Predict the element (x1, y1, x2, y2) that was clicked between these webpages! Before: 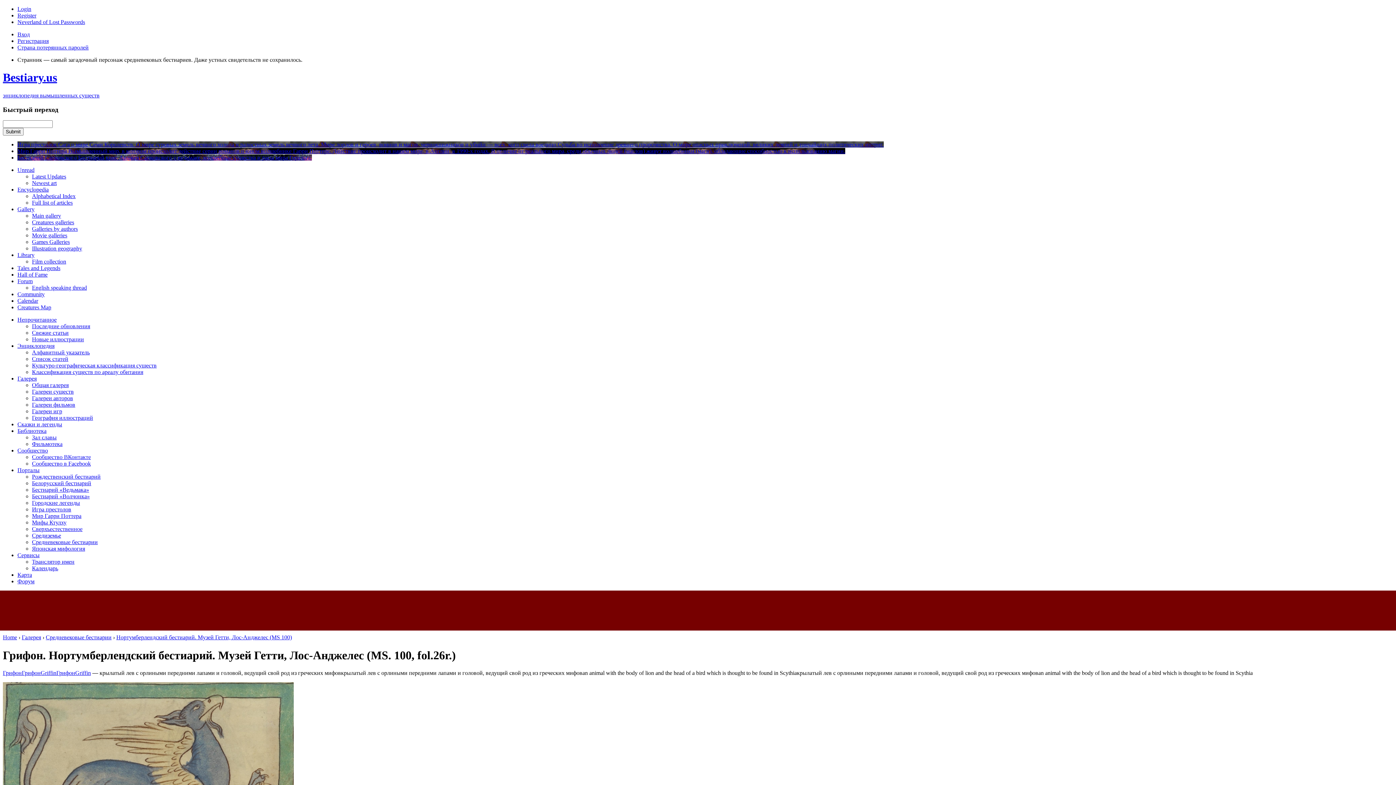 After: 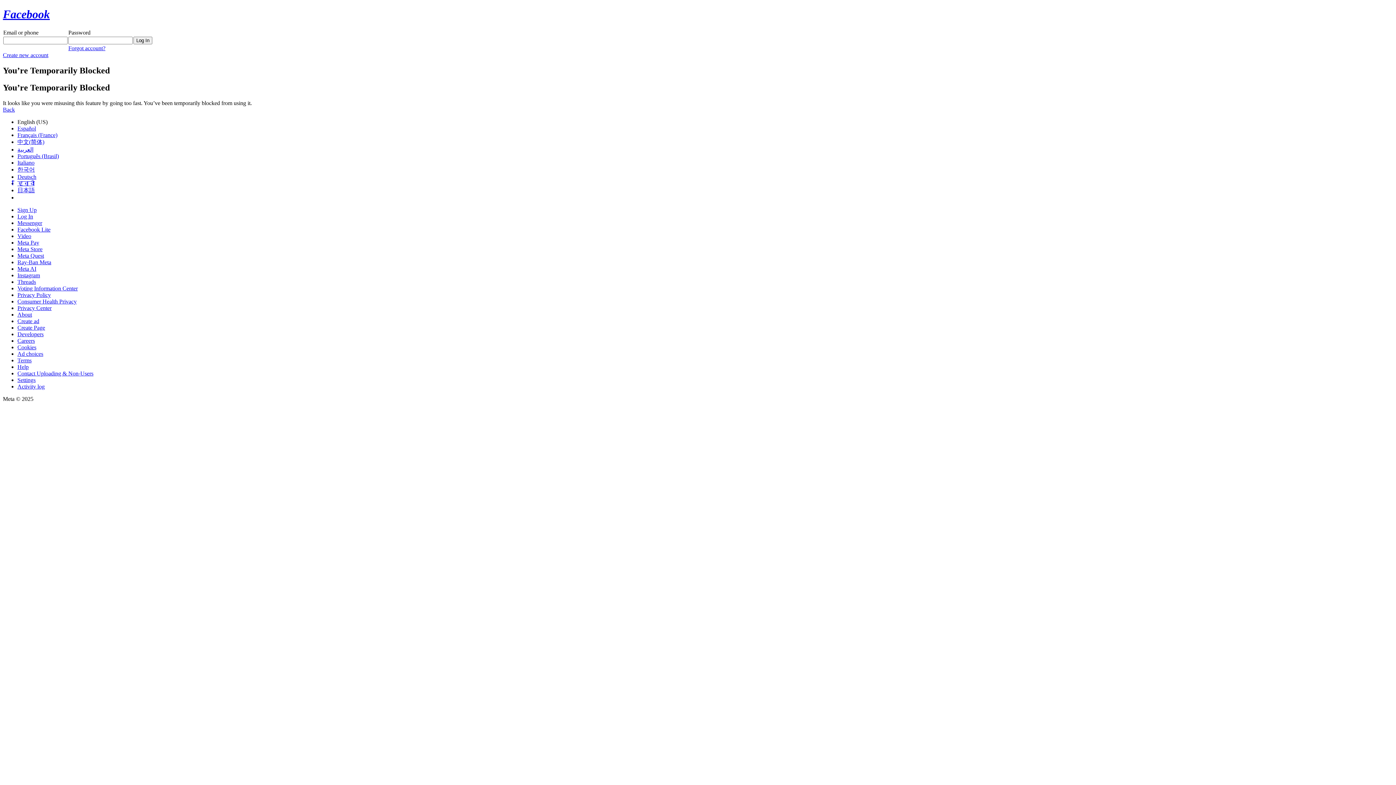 Action: label: Сообщество в Facebook bbox: (32, 460, 90, 467)